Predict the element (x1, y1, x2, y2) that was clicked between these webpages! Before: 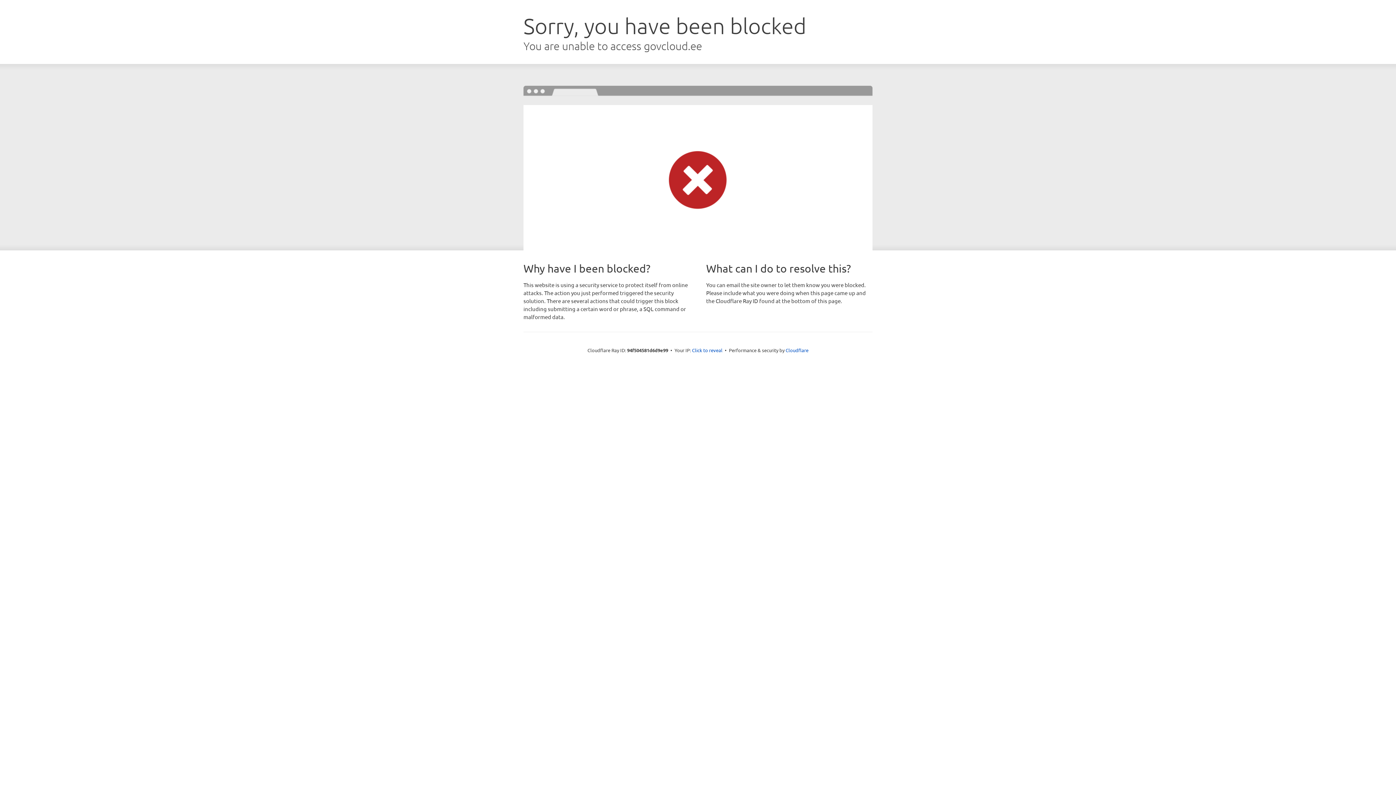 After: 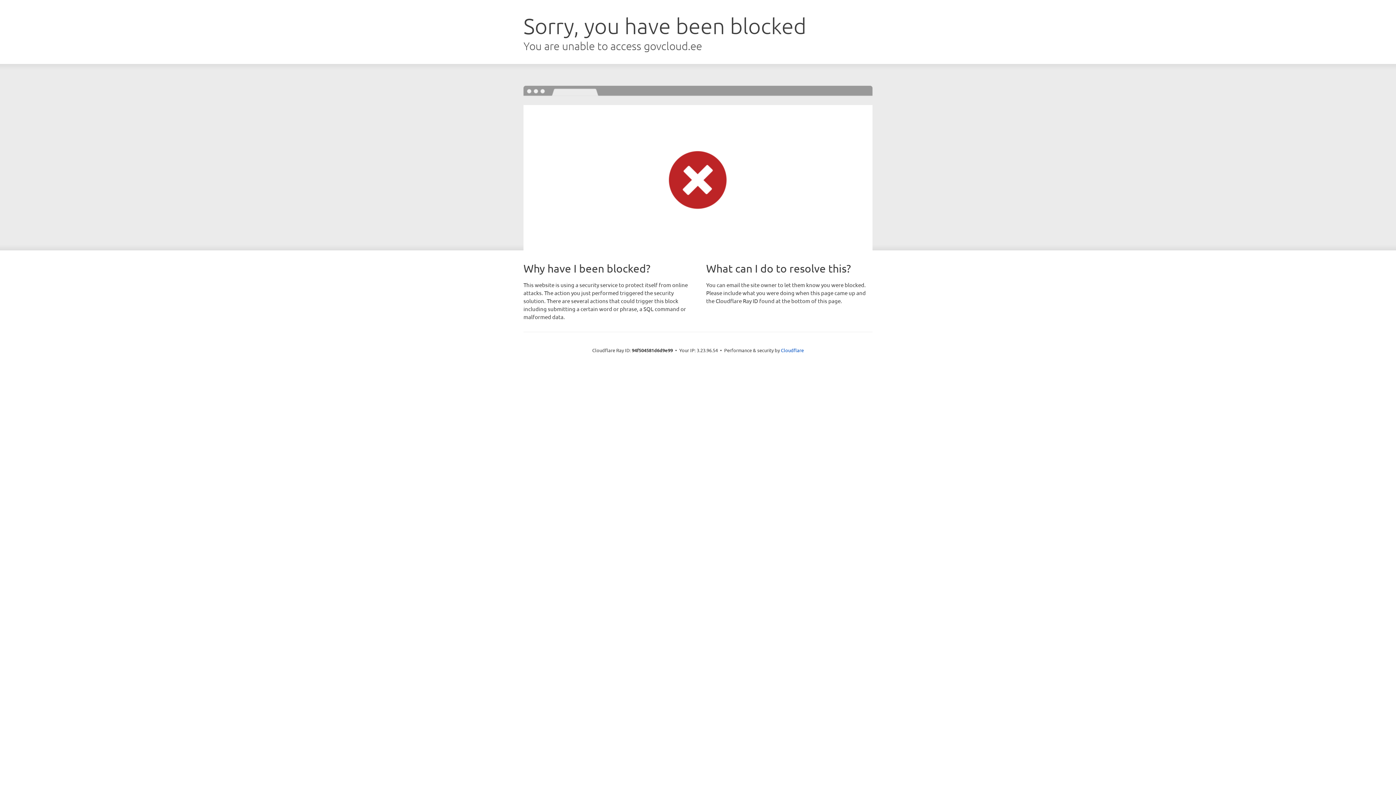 Action: label: Click to reveal bbox: (692, 346, 722, 353)